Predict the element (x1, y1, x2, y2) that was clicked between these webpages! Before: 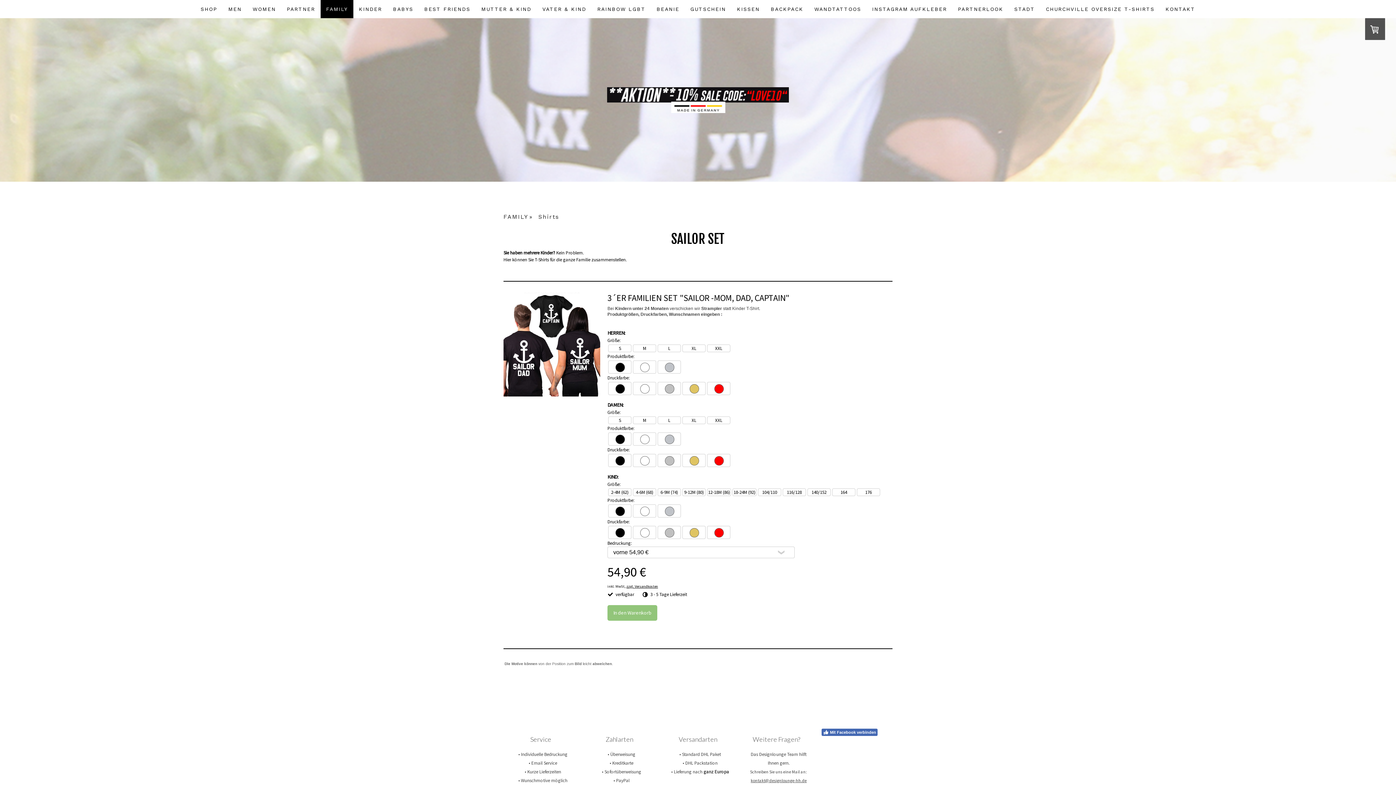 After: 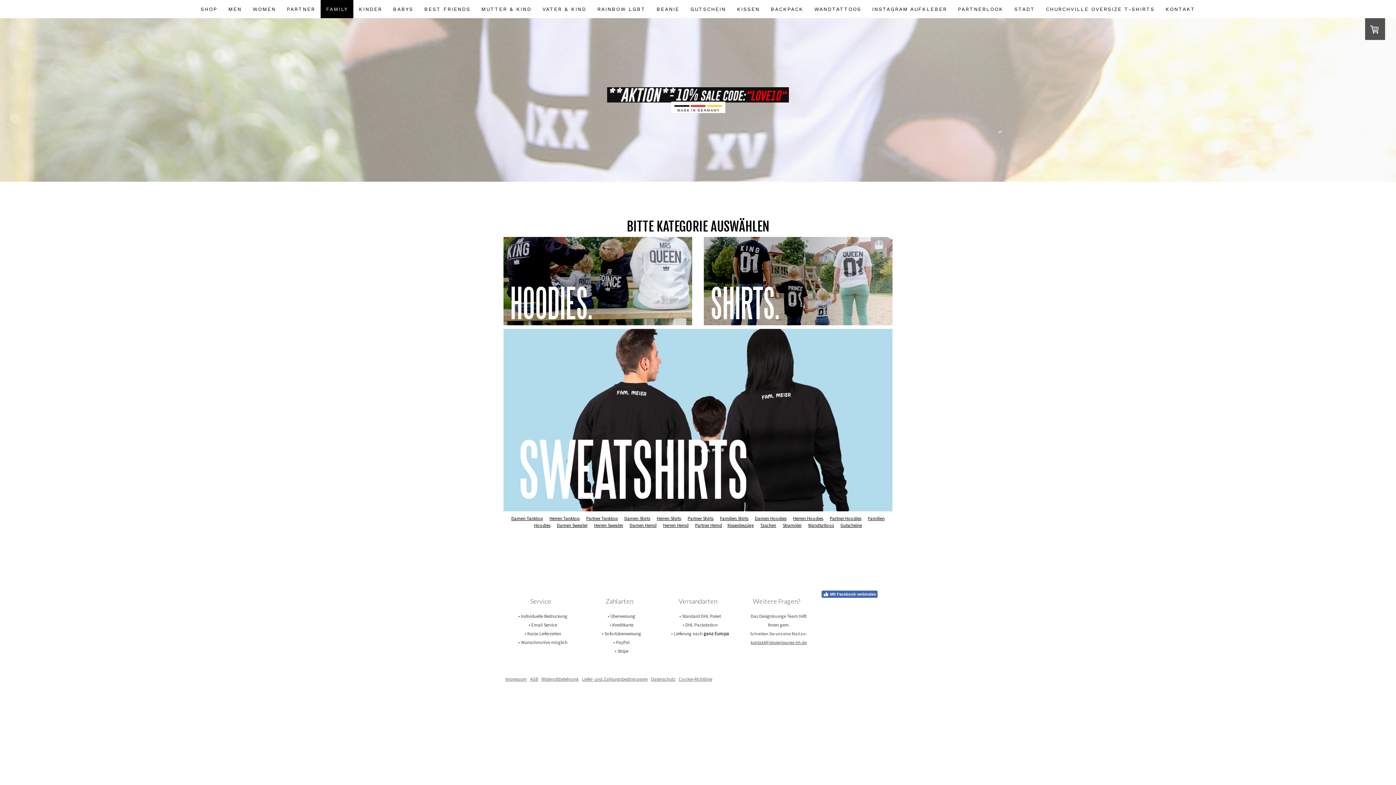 Action: bbox: (320, 0, 353, 18) label: FAMILY